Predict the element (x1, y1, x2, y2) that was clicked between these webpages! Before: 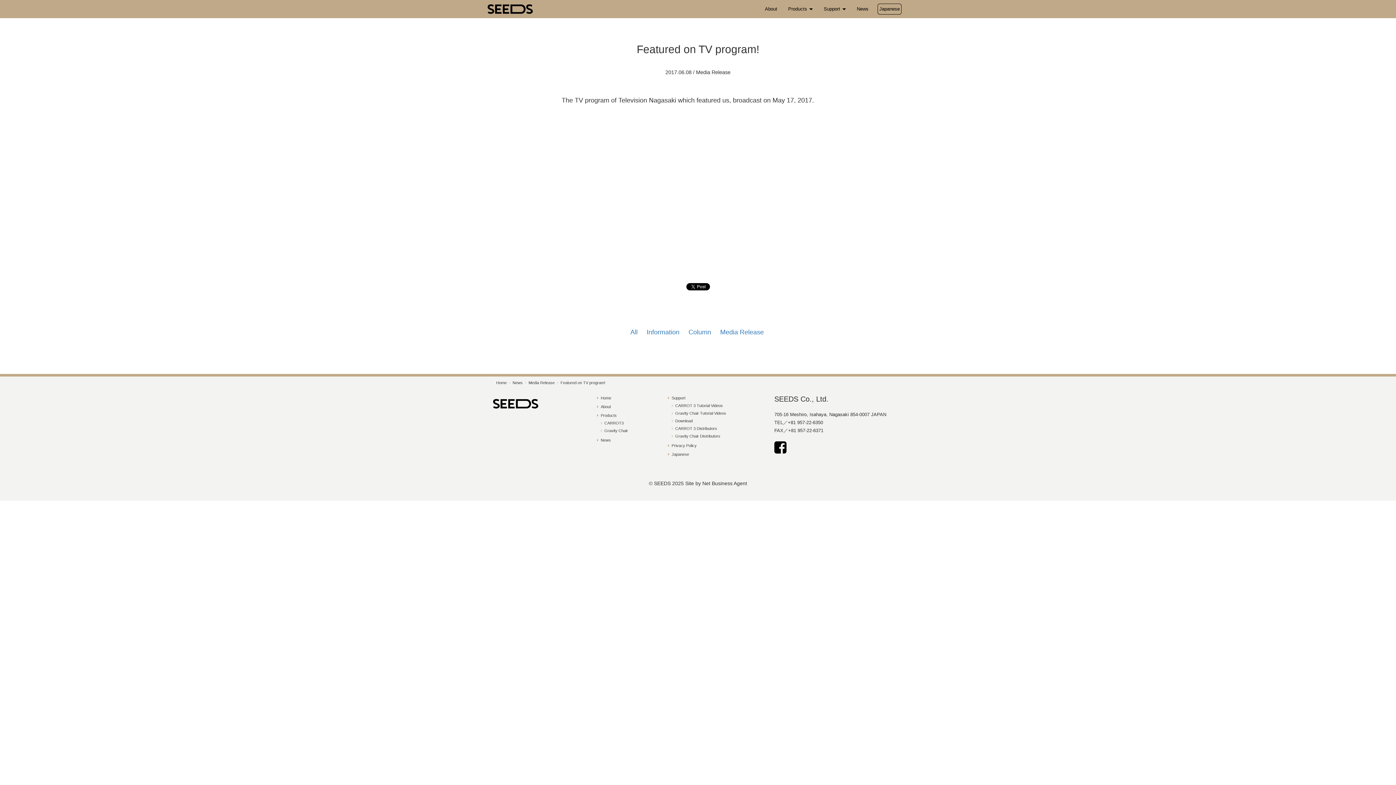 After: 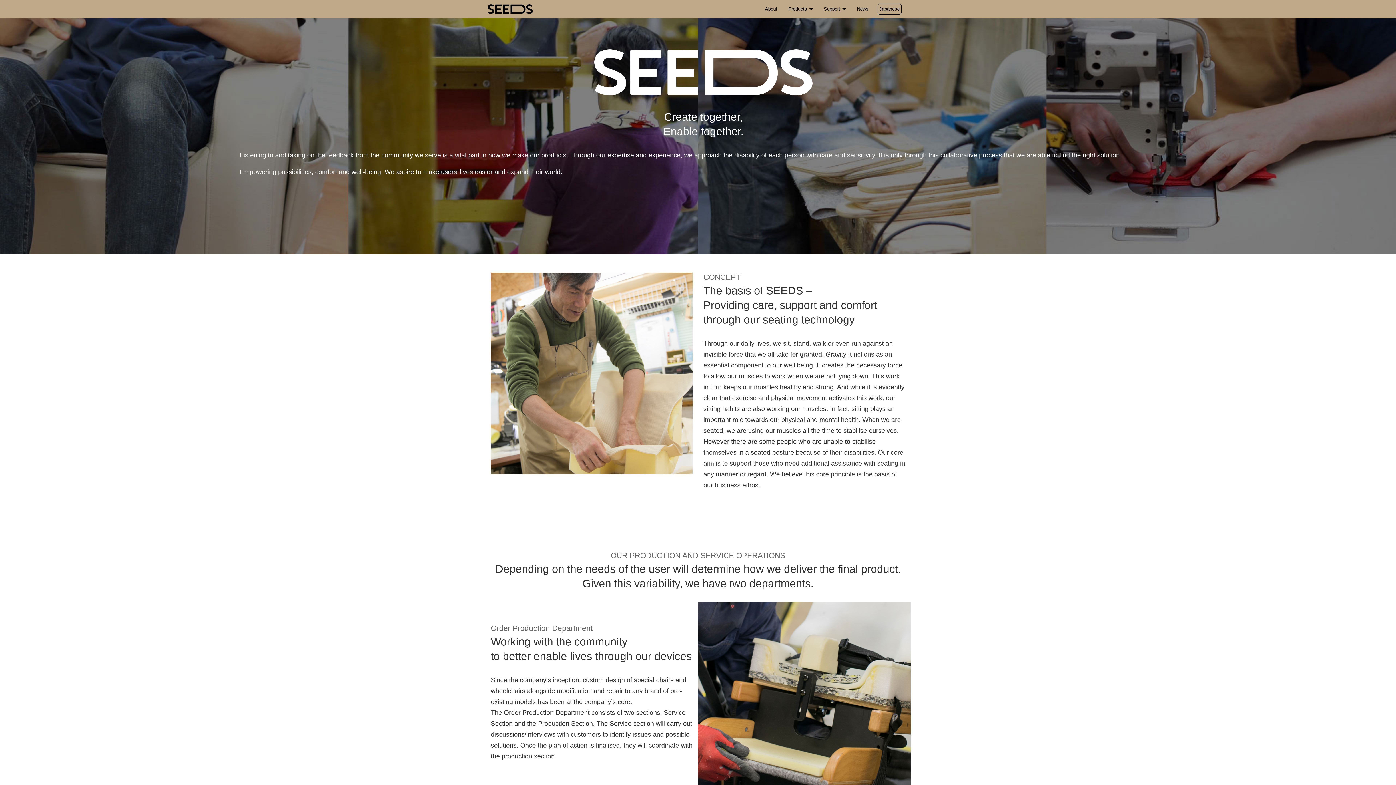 Action: bbox: (759, 0, 782, 18) label: About